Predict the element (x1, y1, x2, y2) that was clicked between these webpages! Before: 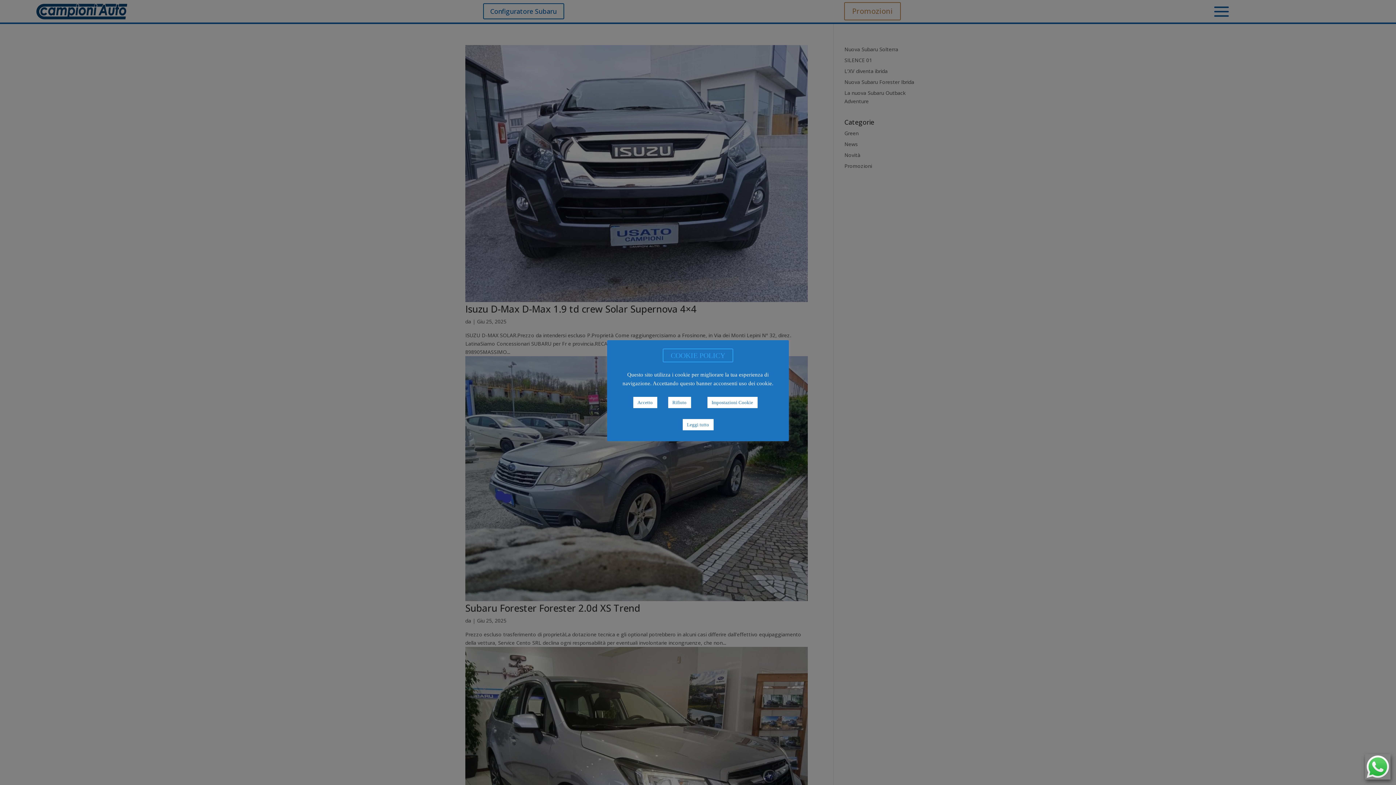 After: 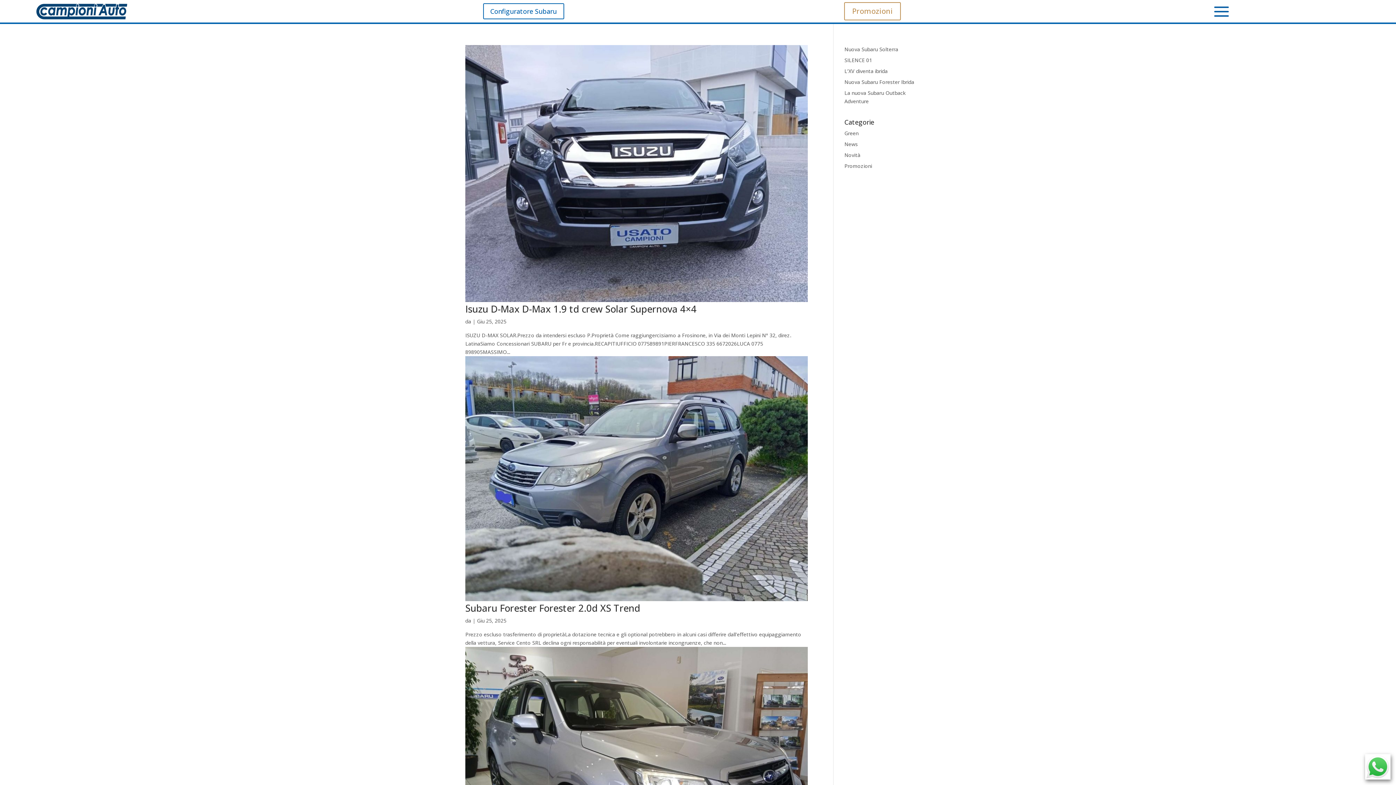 Action: label: Accetto bbox: (633, 397, 657, 408)